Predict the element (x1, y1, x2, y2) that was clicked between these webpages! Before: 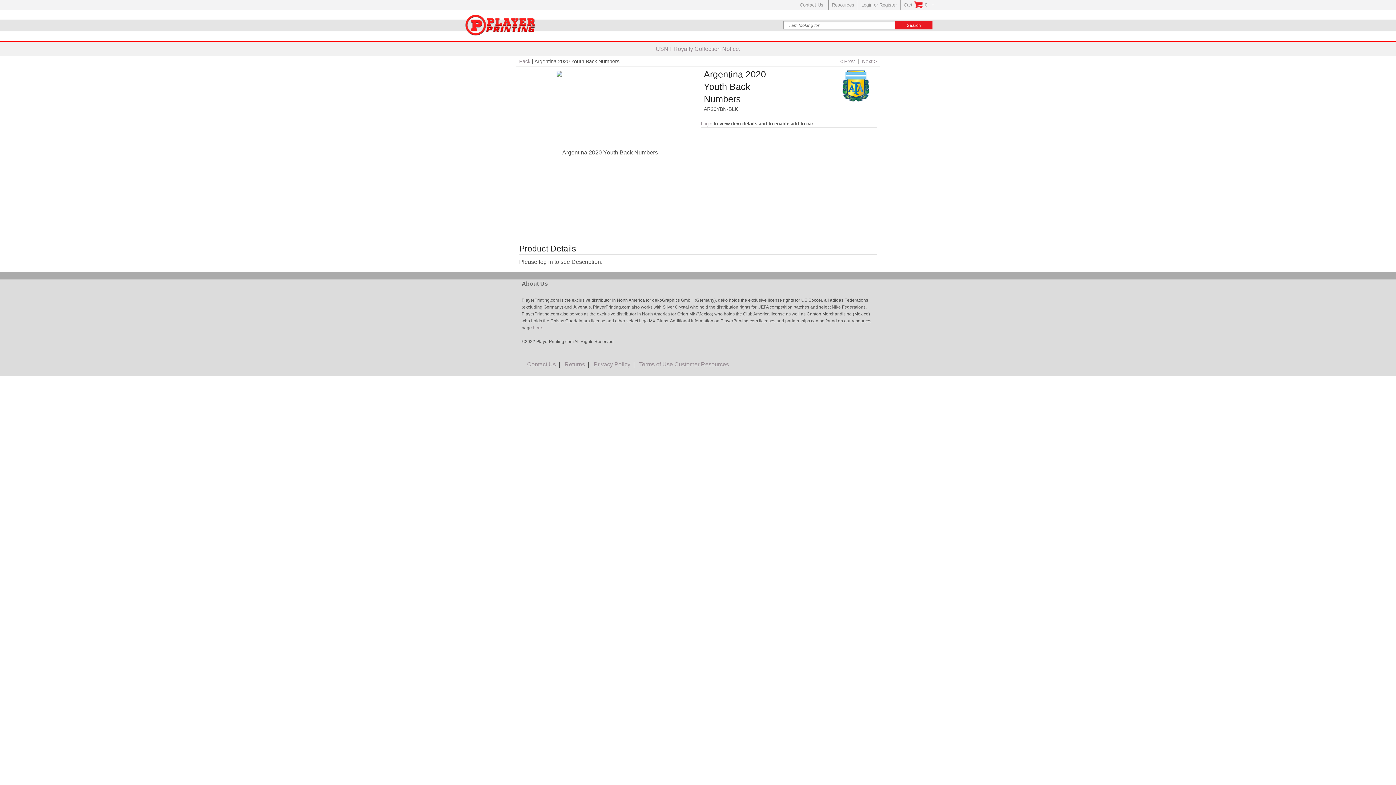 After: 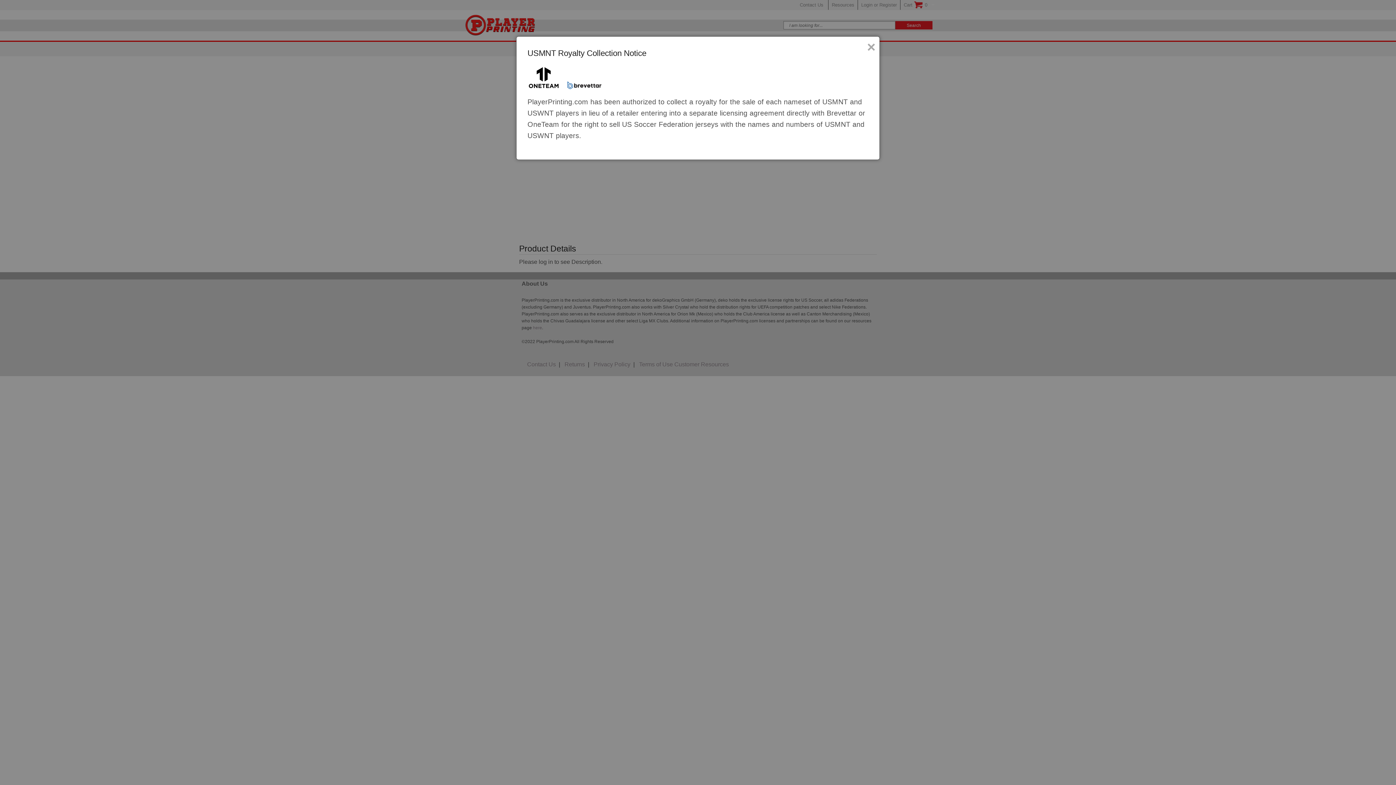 Action: label: USNT Royalty Collection Notice. bbox: (0, 41, 1396, 56)